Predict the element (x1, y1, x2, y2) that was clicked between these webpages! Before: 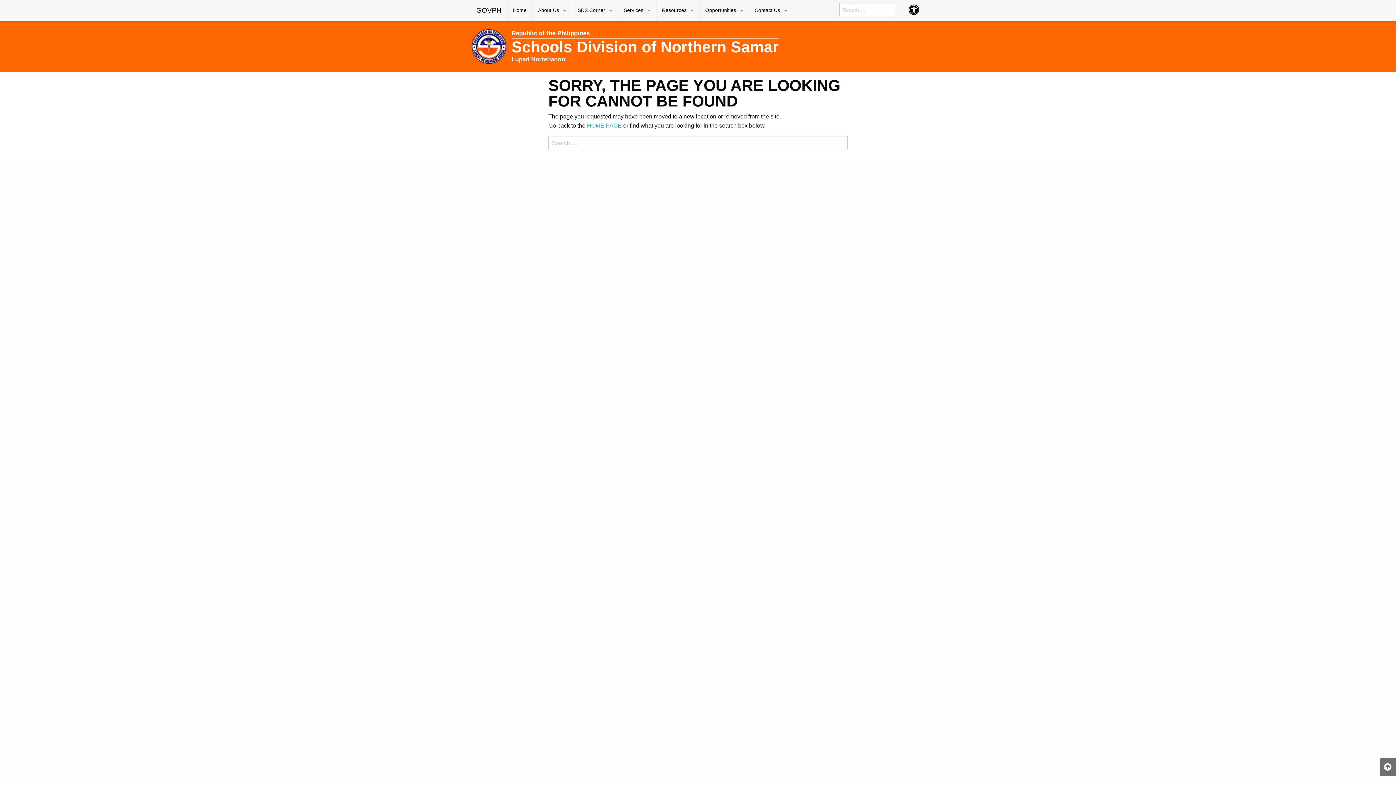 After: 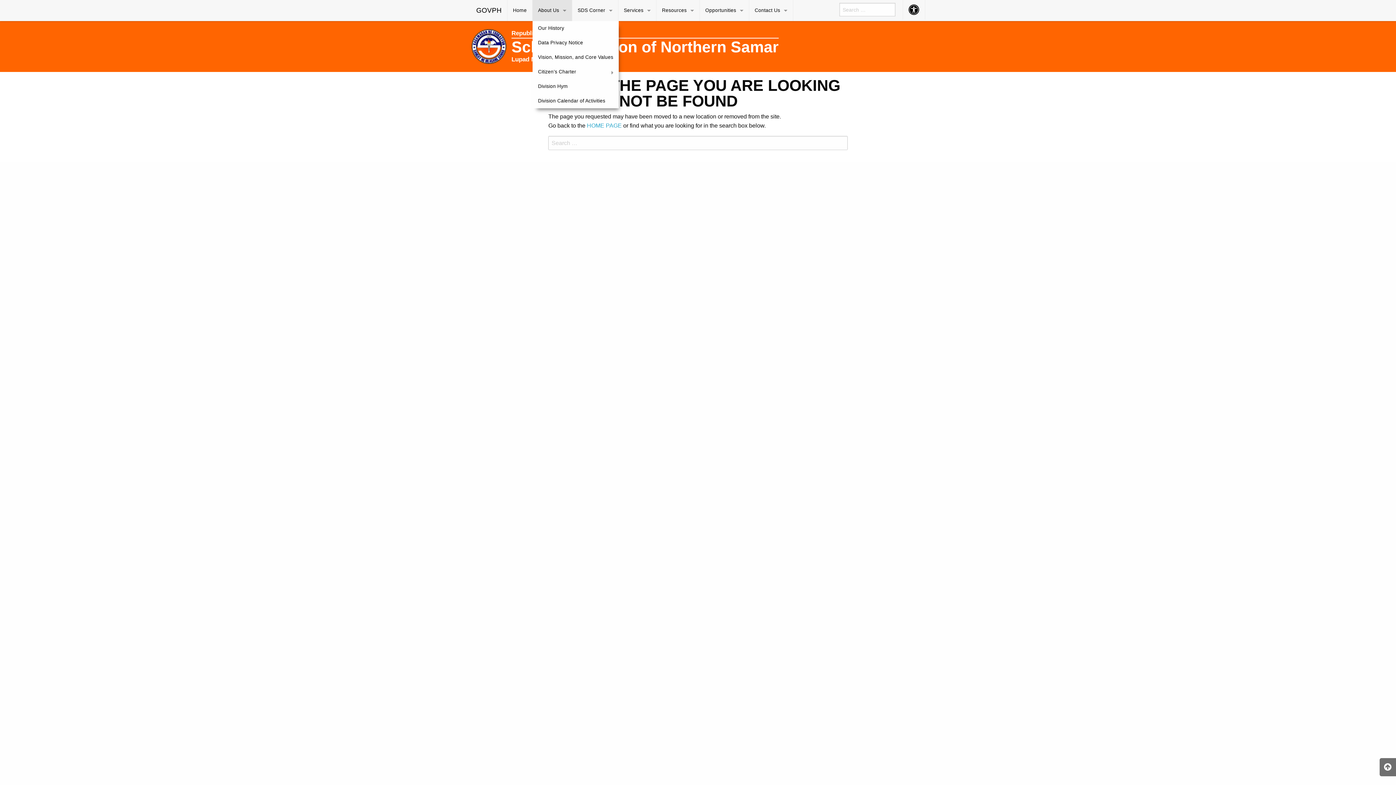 Action: label: About Us bbox: (532, 0, 572, 21)